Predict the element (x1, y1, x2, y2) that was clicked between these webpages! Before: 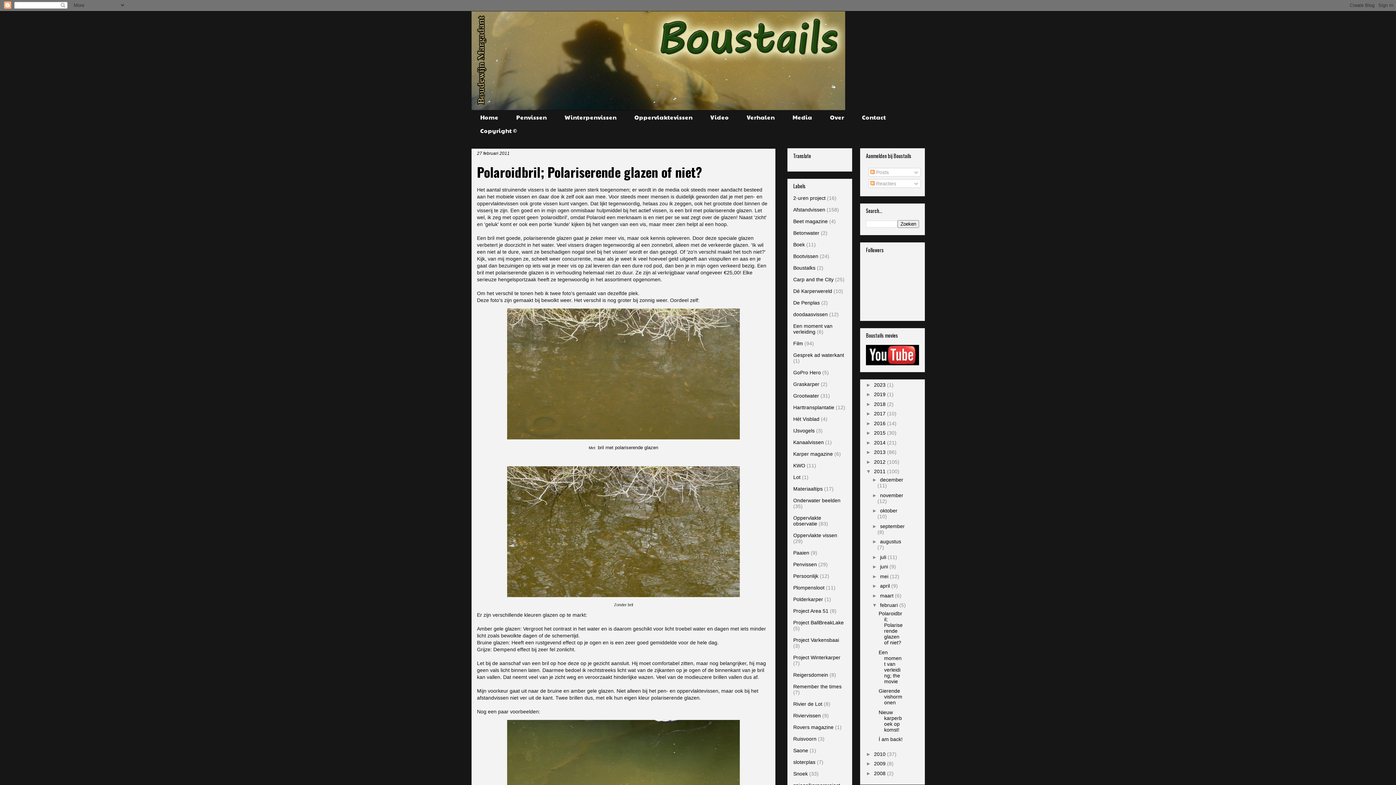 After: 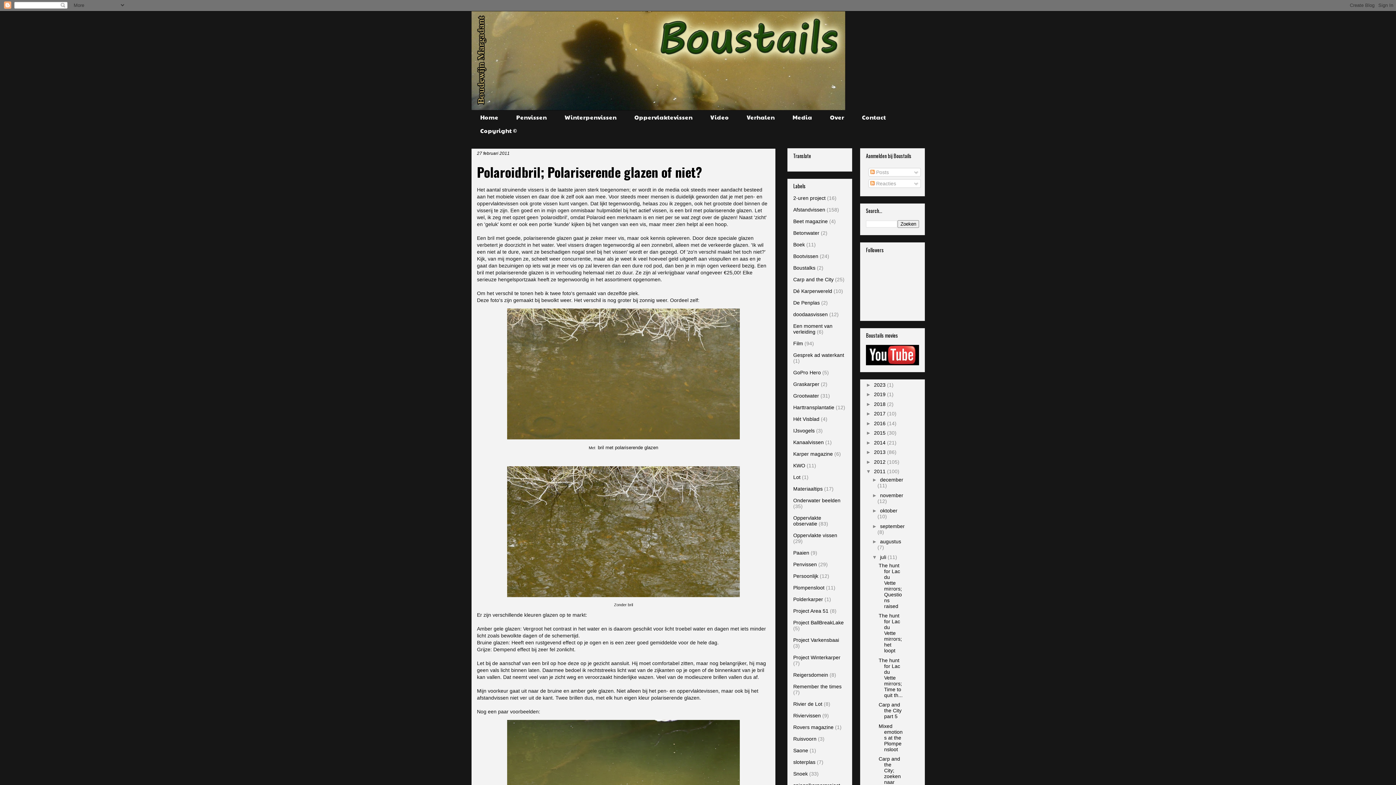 Action: label: ►   bbox: (872, 554, 880, 560)